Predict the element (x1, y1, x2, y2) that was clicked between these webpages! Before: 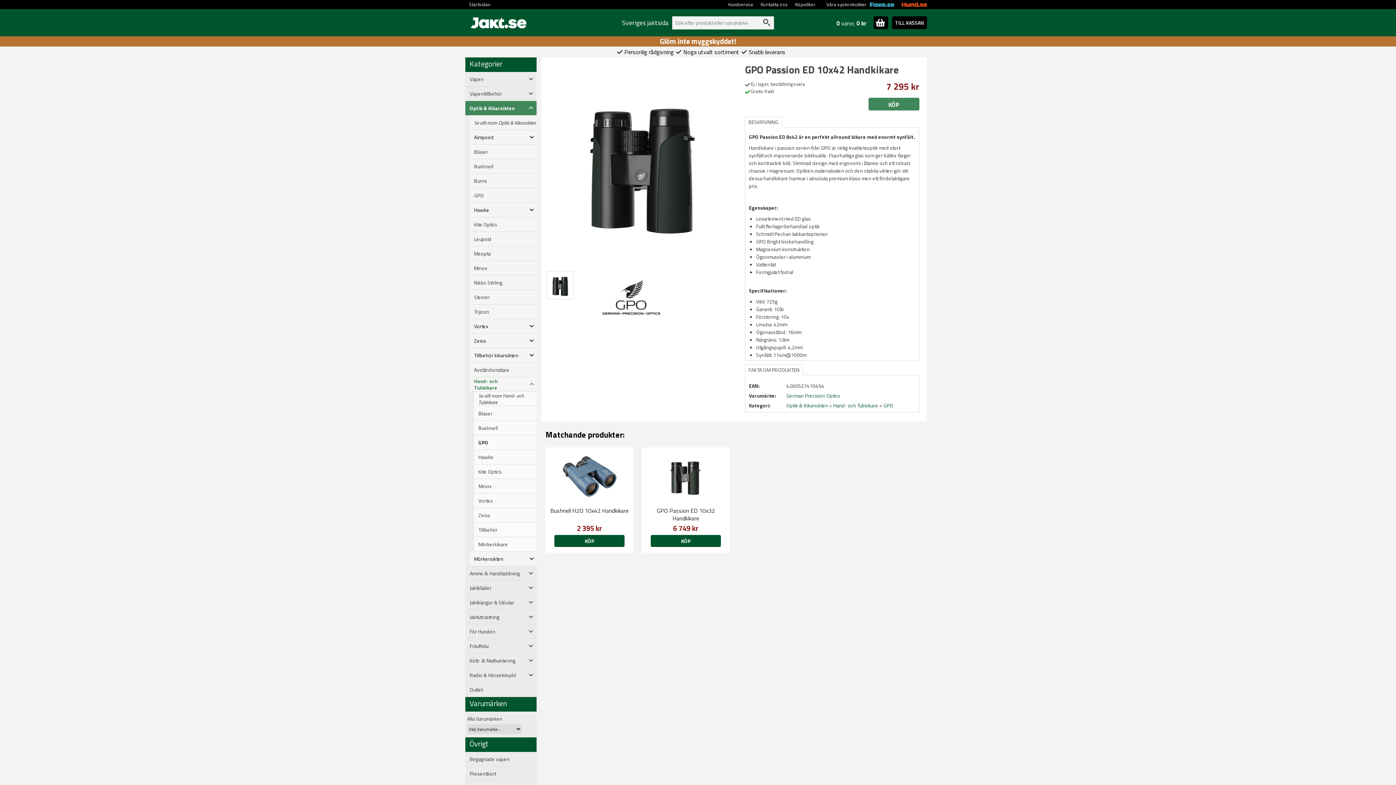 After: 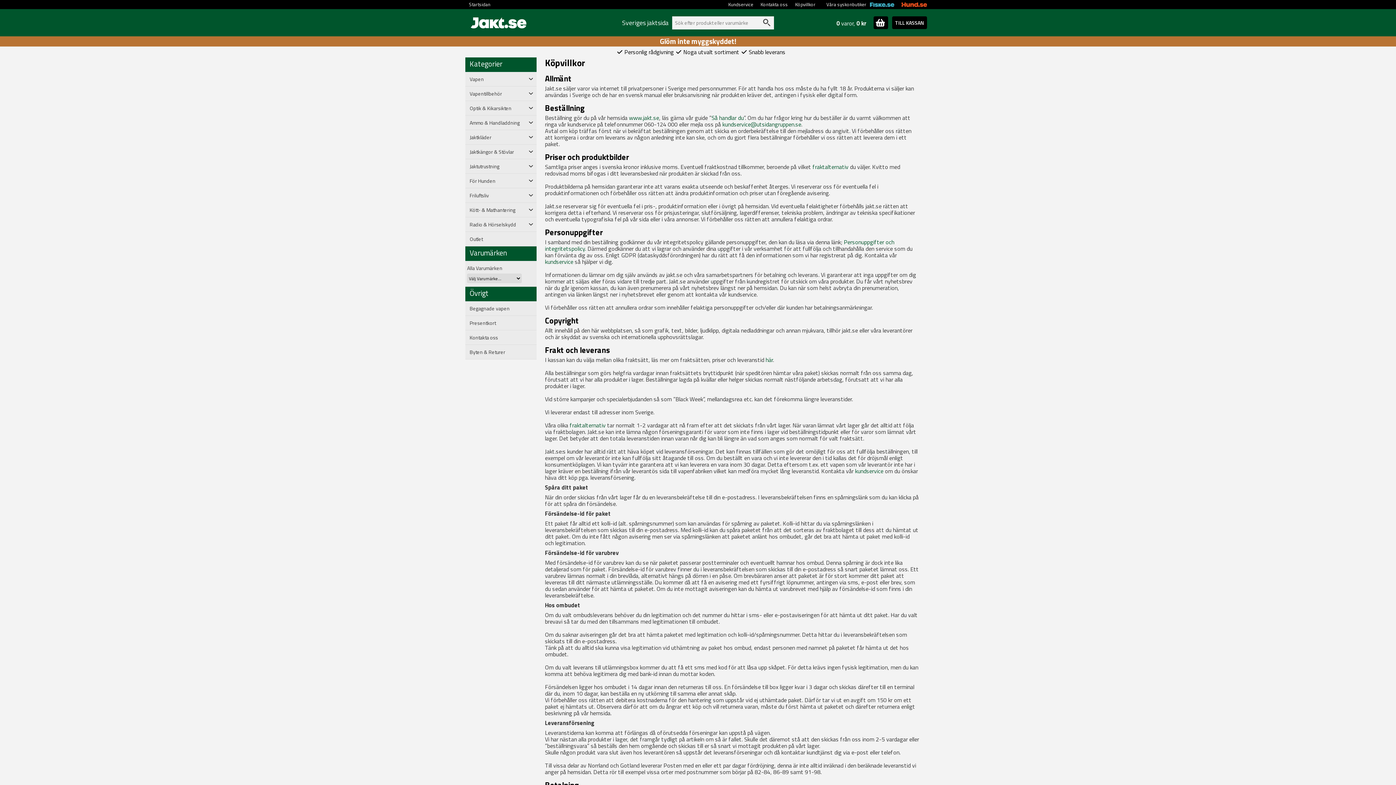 Action: bbox: (791, 0, 819, 9) label: Köpvillkor